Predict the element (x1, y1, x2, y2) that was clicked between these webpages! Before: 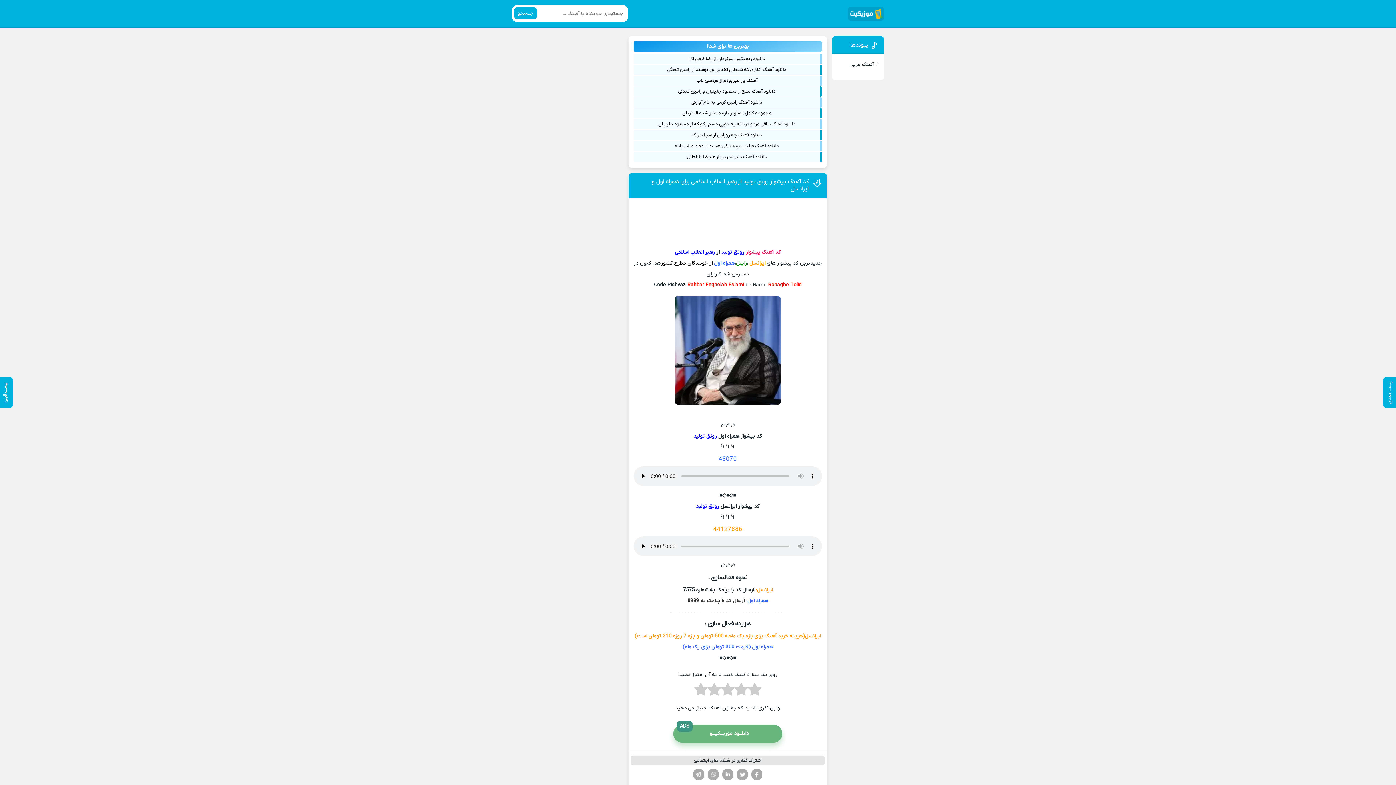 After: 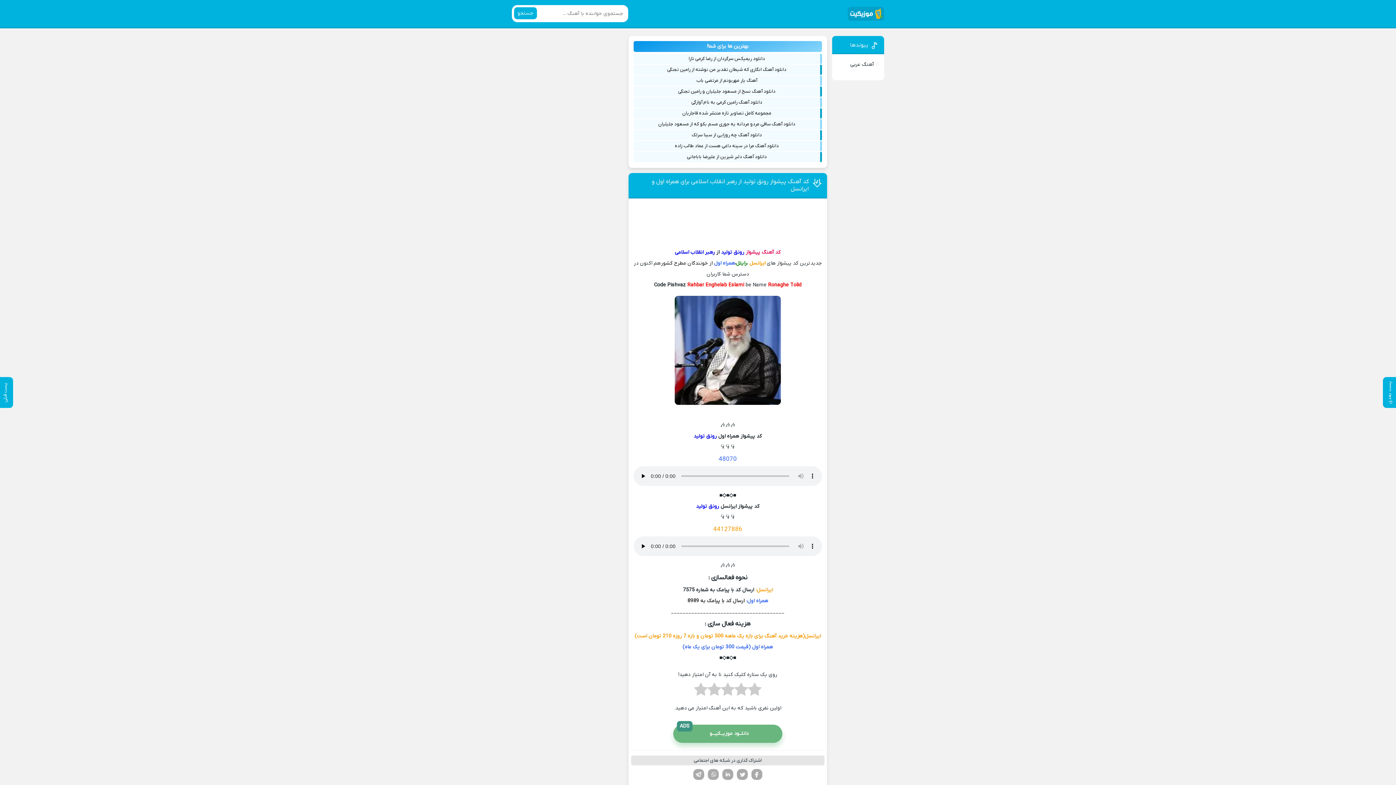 Action: label: دانلود آهنگ چه روزایی از سینا سرلک bbox: (691, 132, 762, 138)